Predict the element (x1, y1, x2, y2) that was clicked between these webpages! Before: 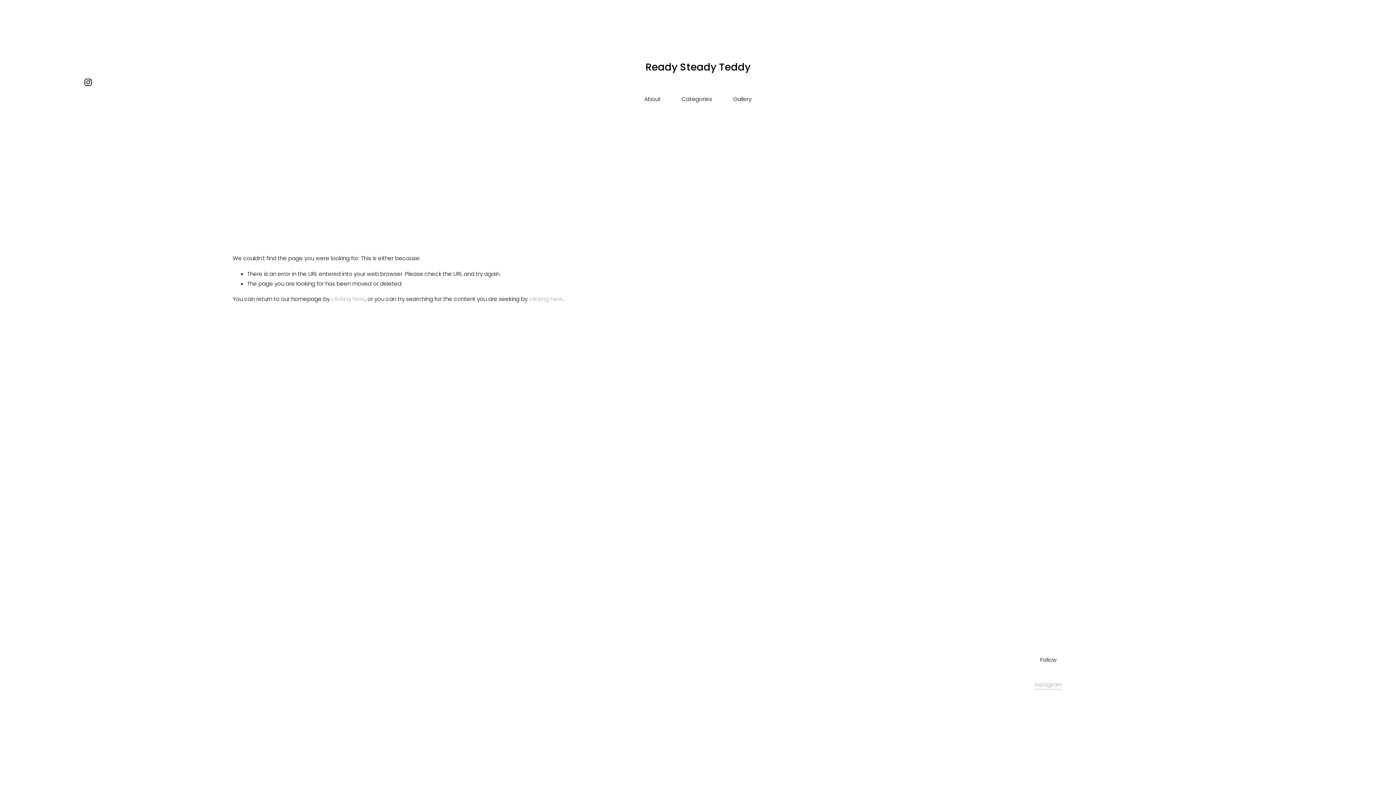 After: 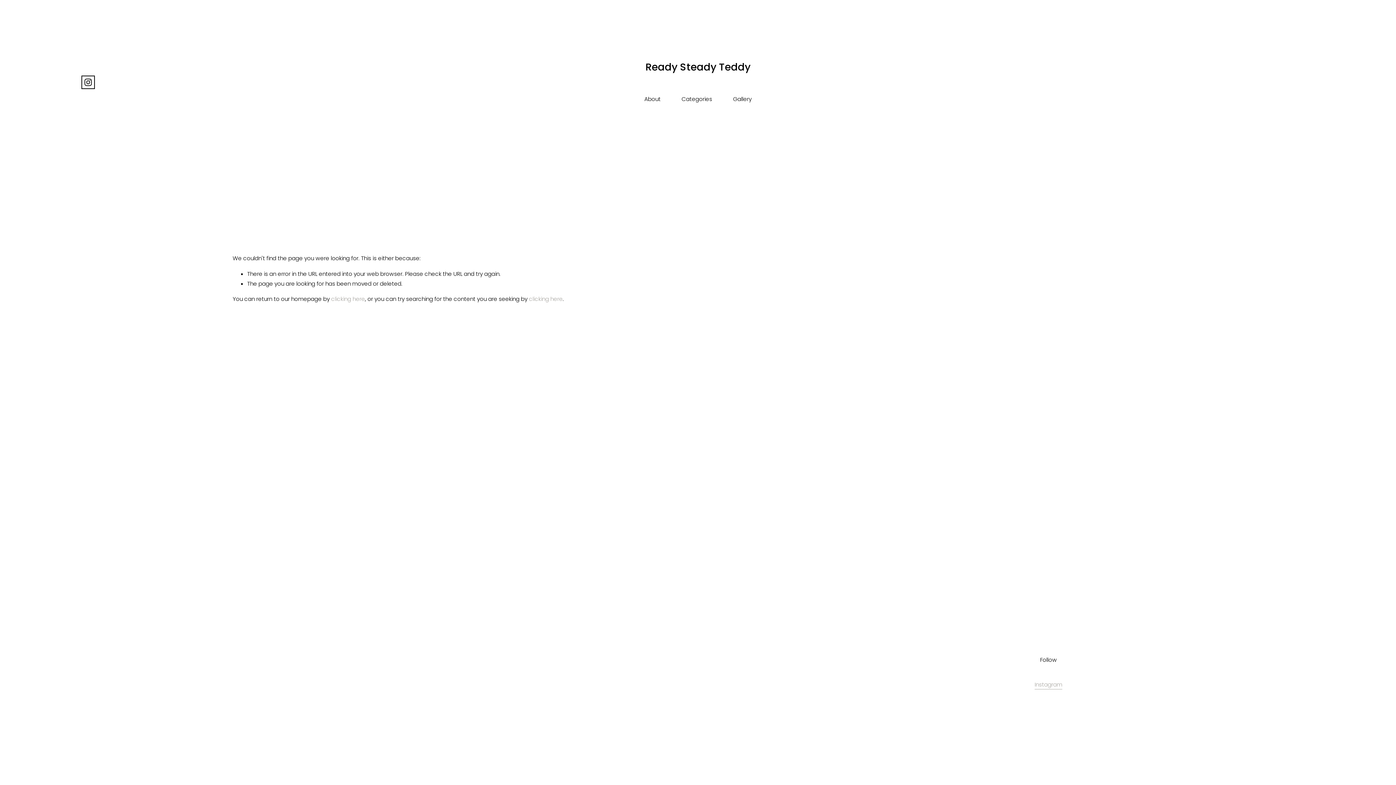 Action: label: Instagram bbox: (83, 77, 92, 86)